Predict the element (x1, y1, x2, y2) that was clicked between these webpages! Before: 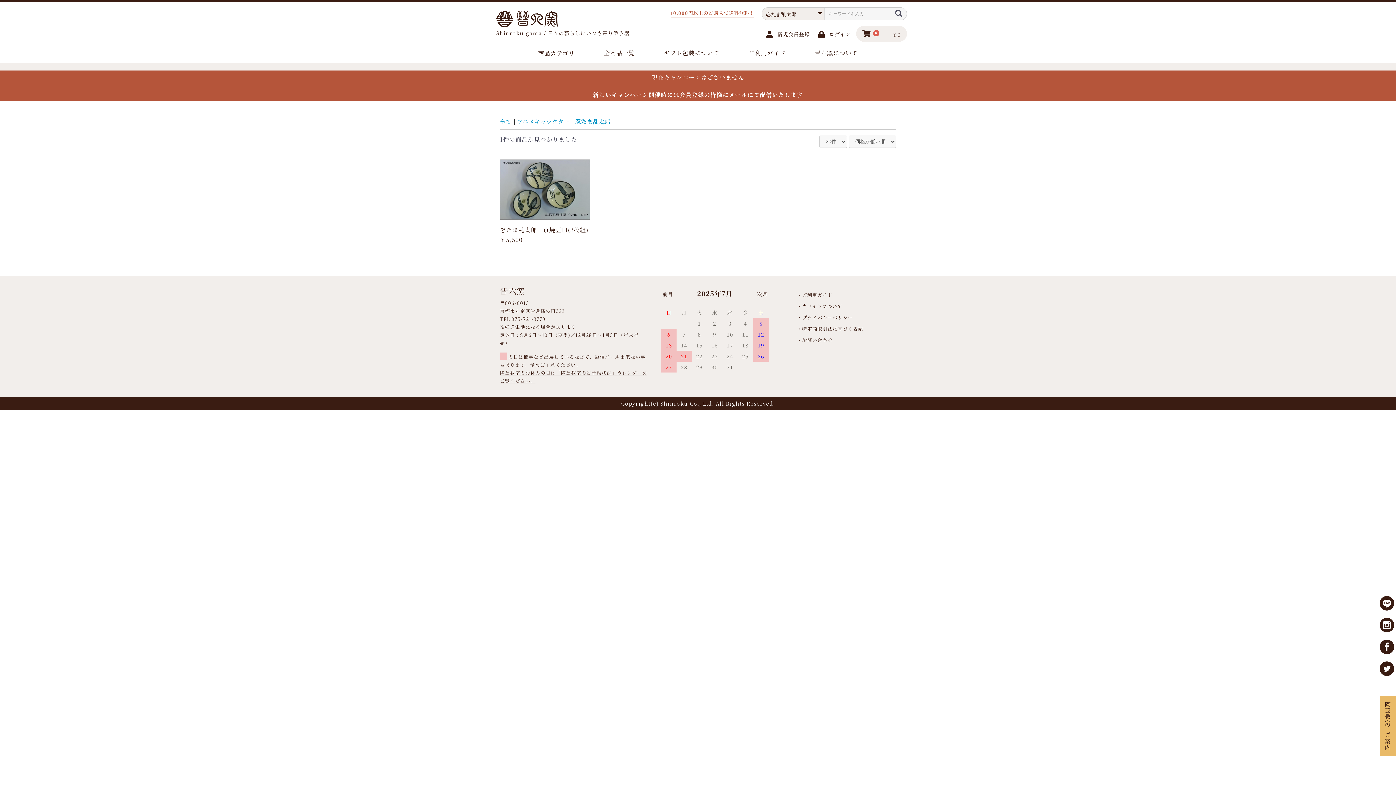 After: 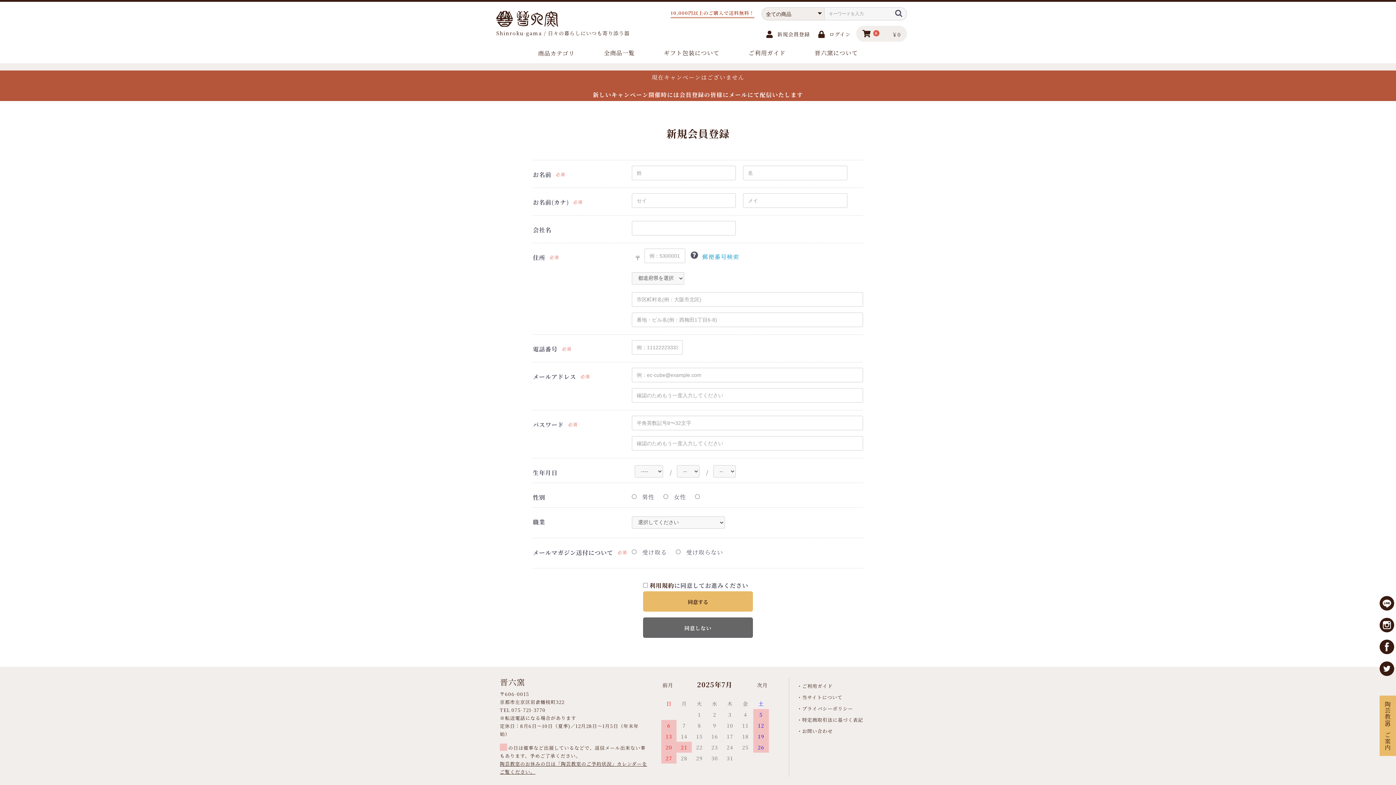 Action: bbox: (0, 70, 1396, 101) label: 現在キャンぺーンはございません

新しいキャンペーン開催時には会員登録の皆様にメールにて配信いたします